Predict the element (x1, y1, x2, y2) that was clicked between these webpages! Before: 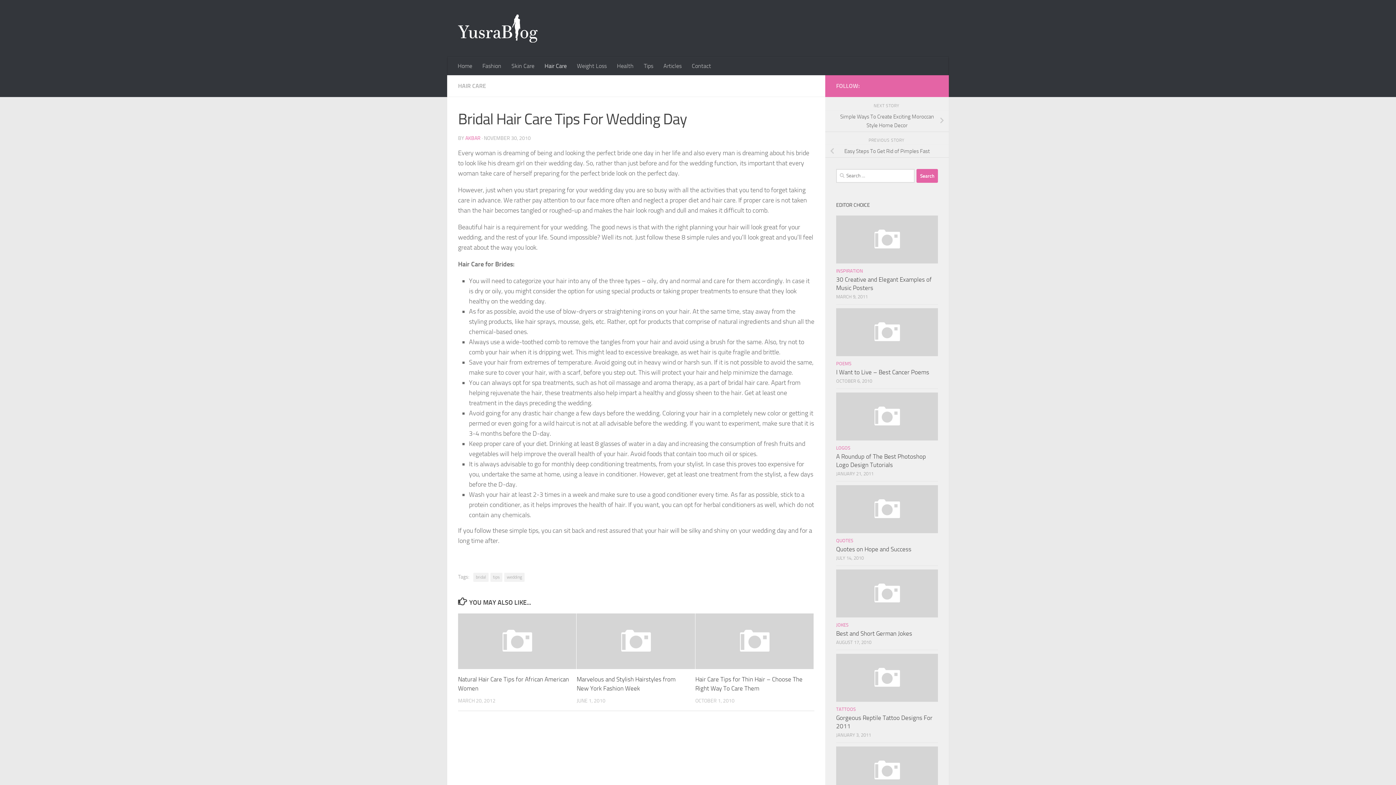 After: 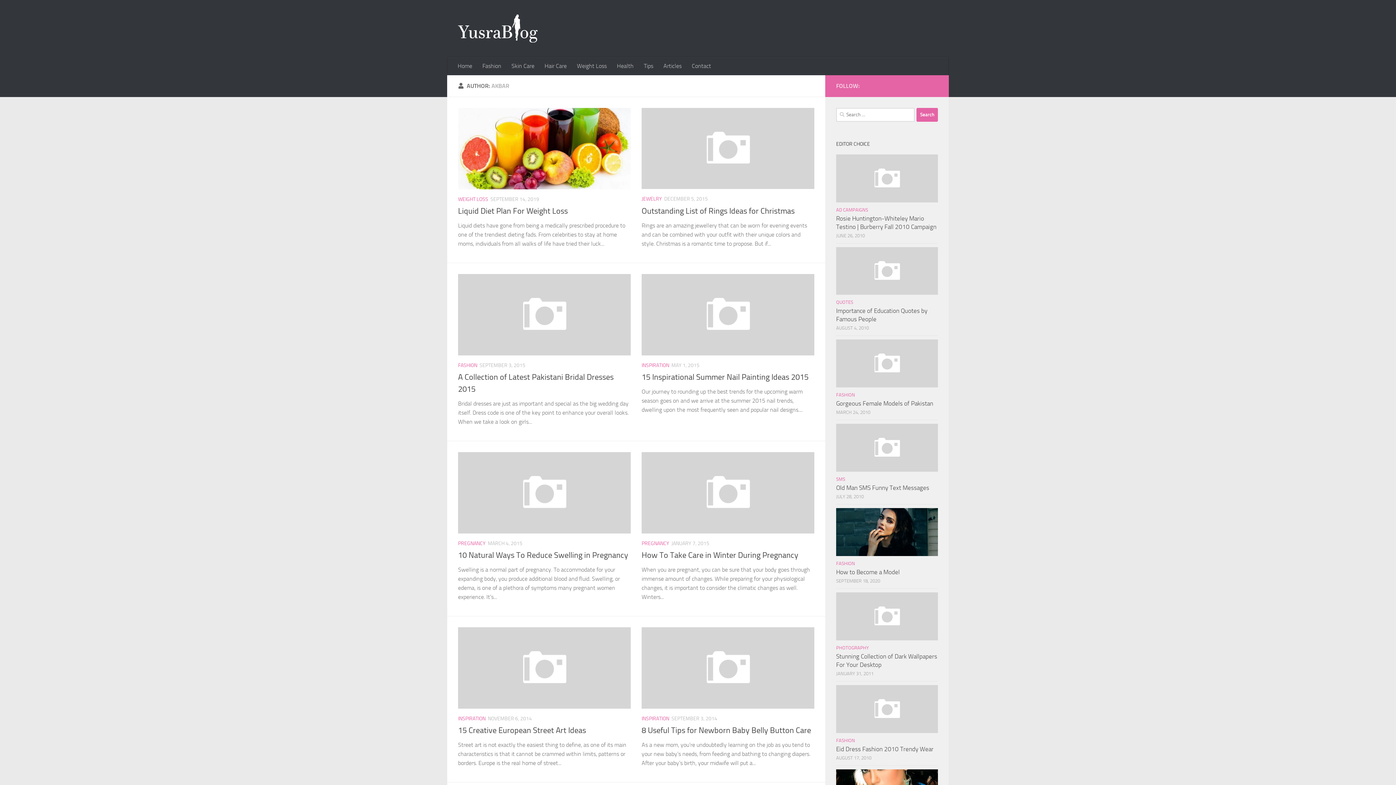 Action: label: AKBAR bbox: (465, 135, 480, 141)